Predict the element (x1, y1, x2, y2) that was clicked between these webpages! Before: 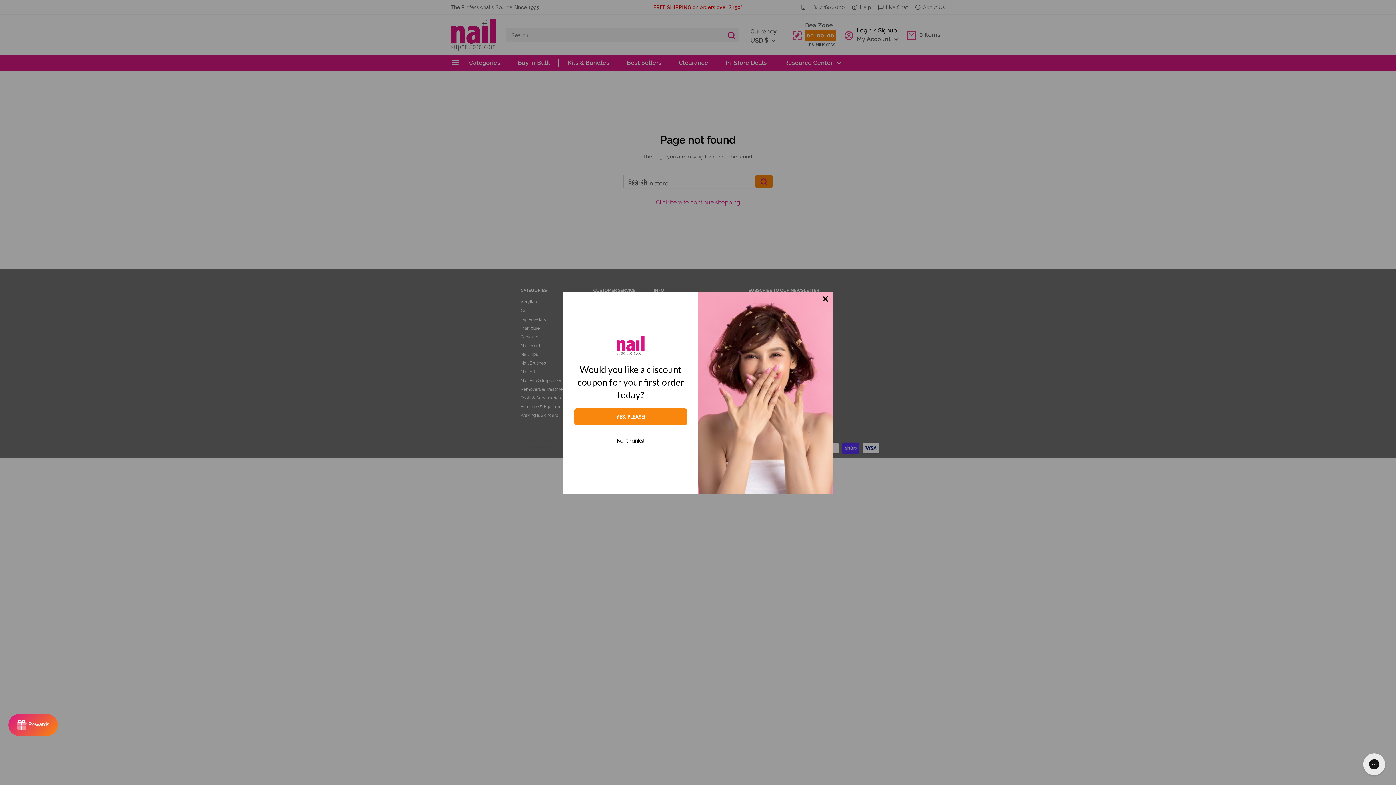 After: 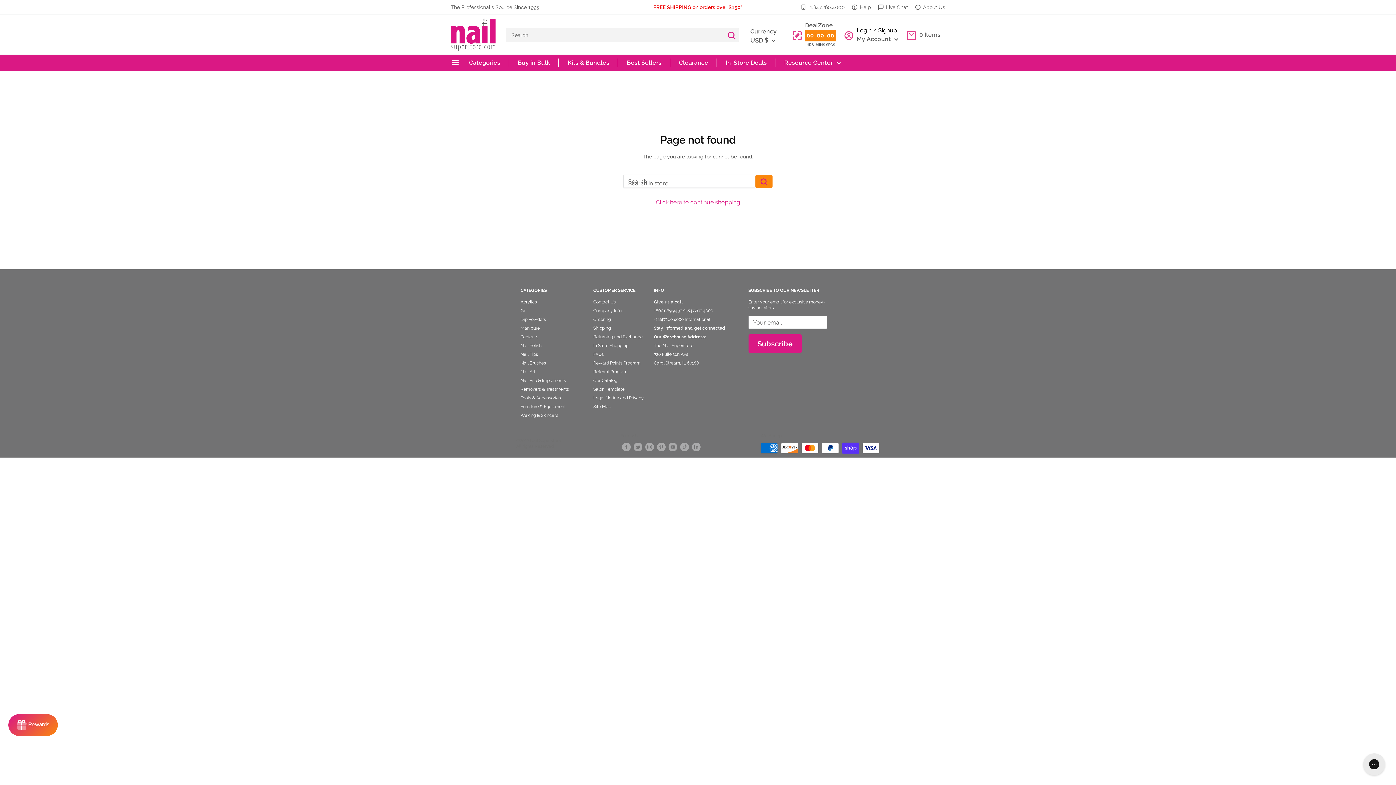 Action: bbox: (818, 291, 832, 306)